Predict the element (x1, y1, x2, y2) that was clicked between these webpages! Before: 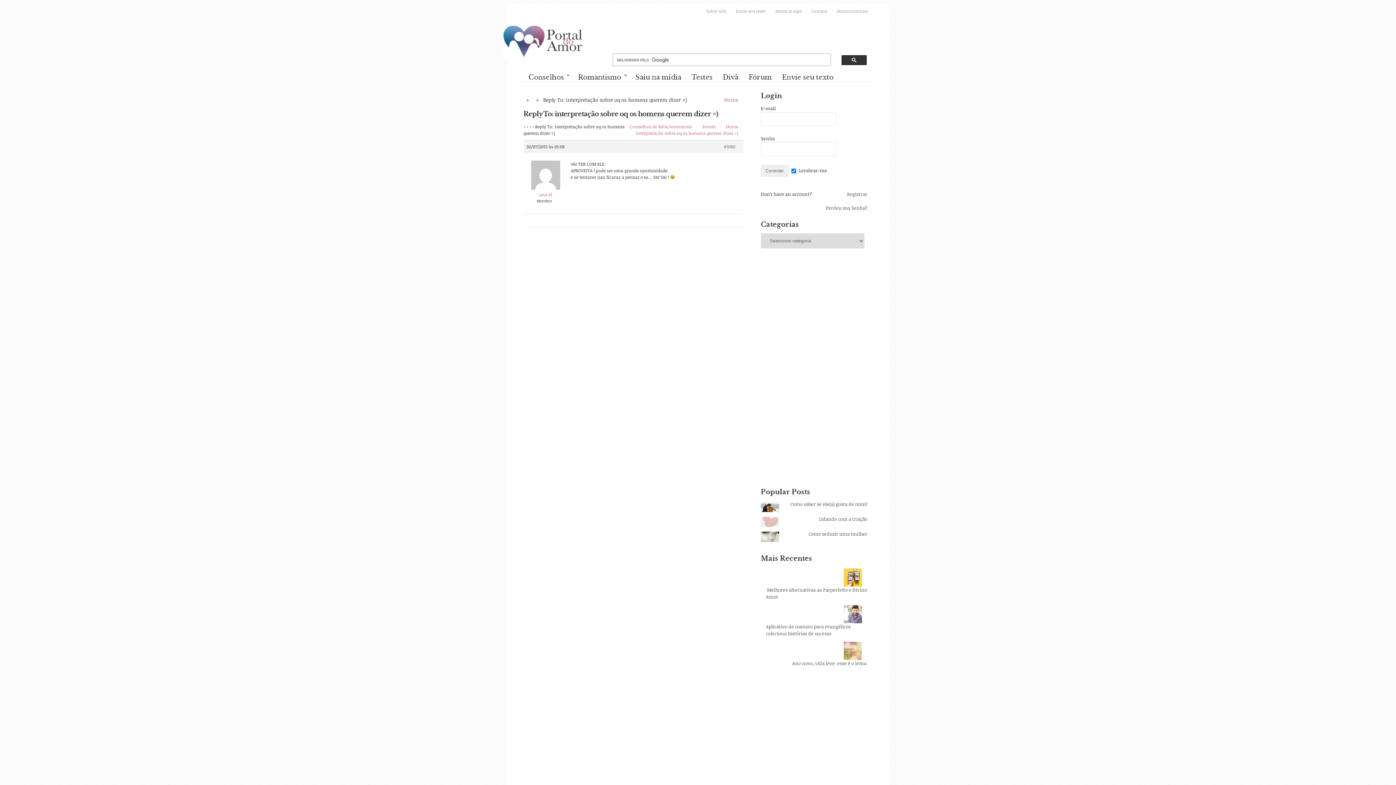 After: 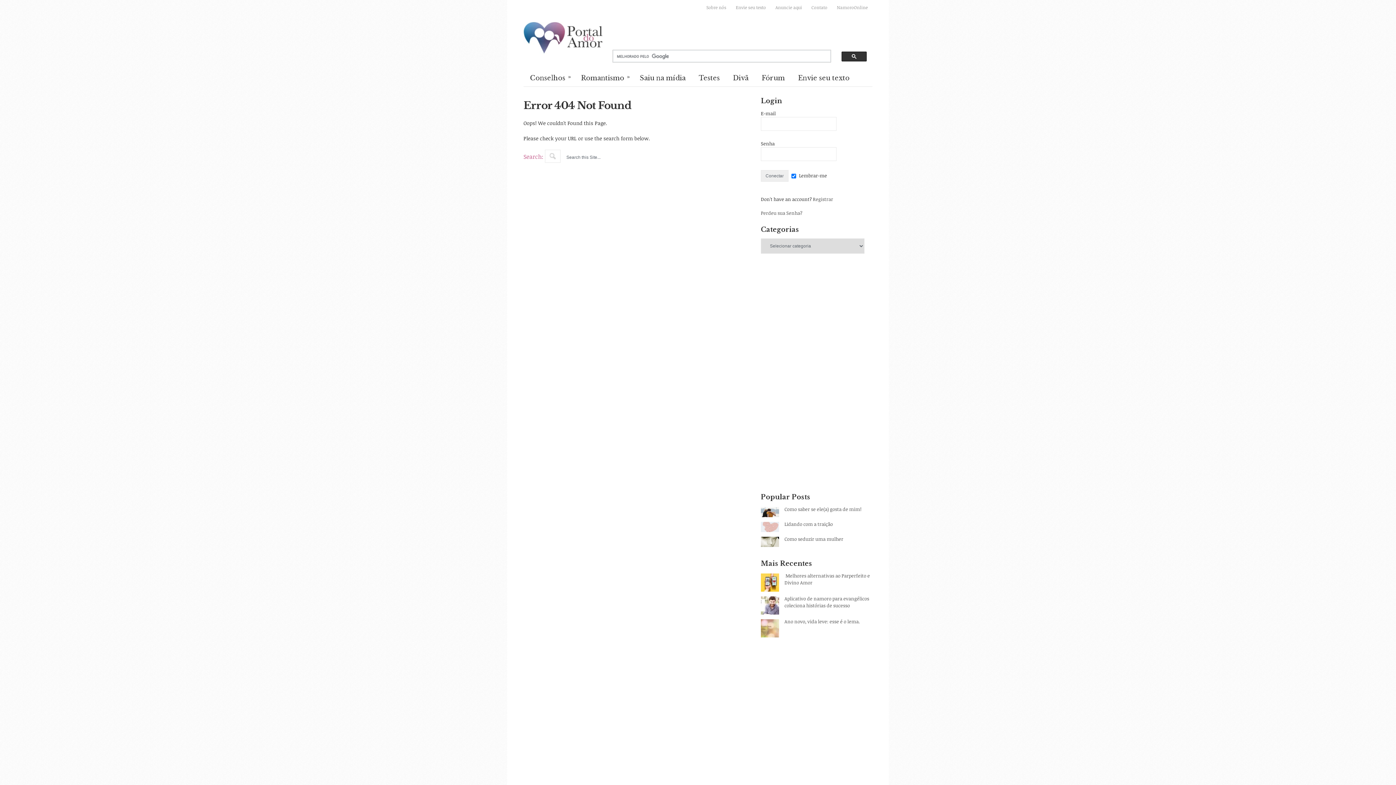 Action: label: Forum bbox: (697, 123, 721, 129)